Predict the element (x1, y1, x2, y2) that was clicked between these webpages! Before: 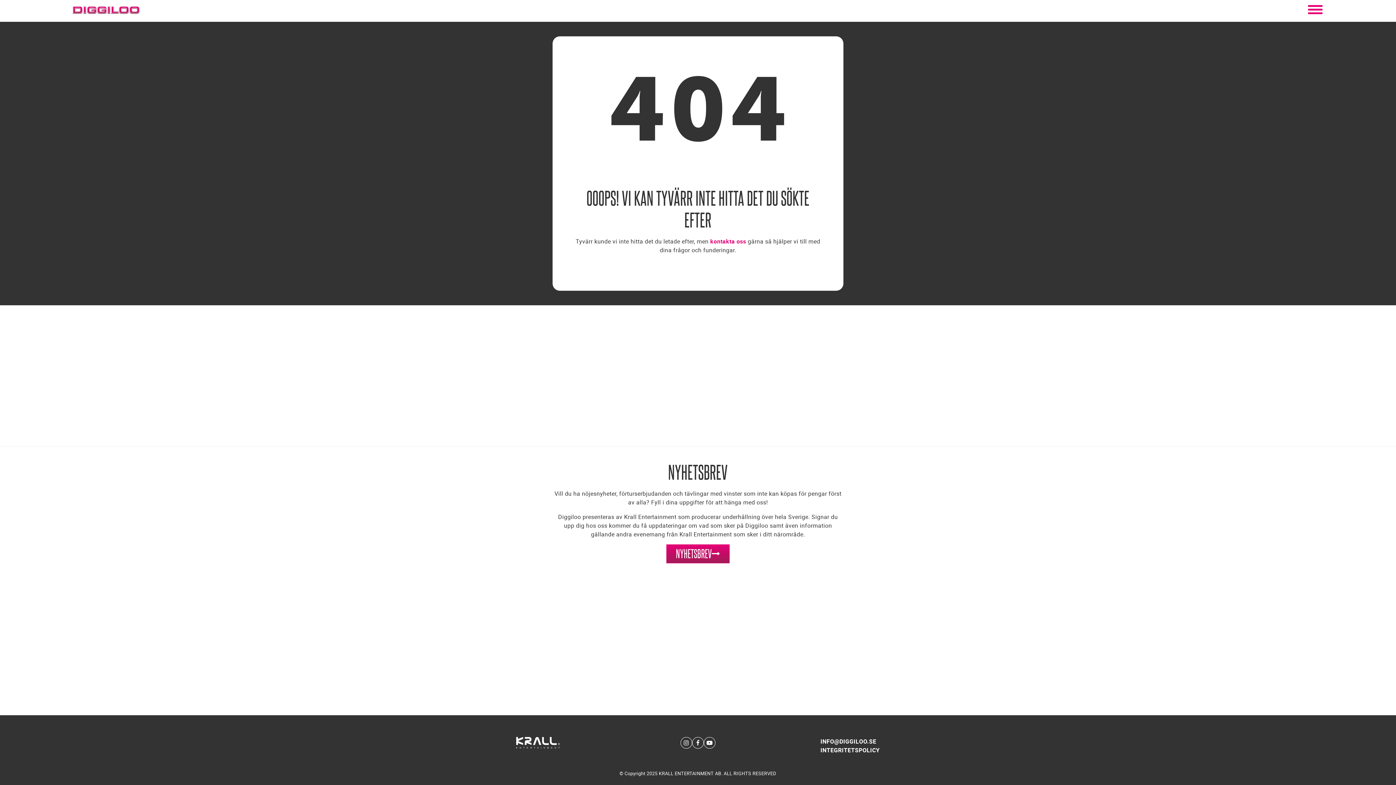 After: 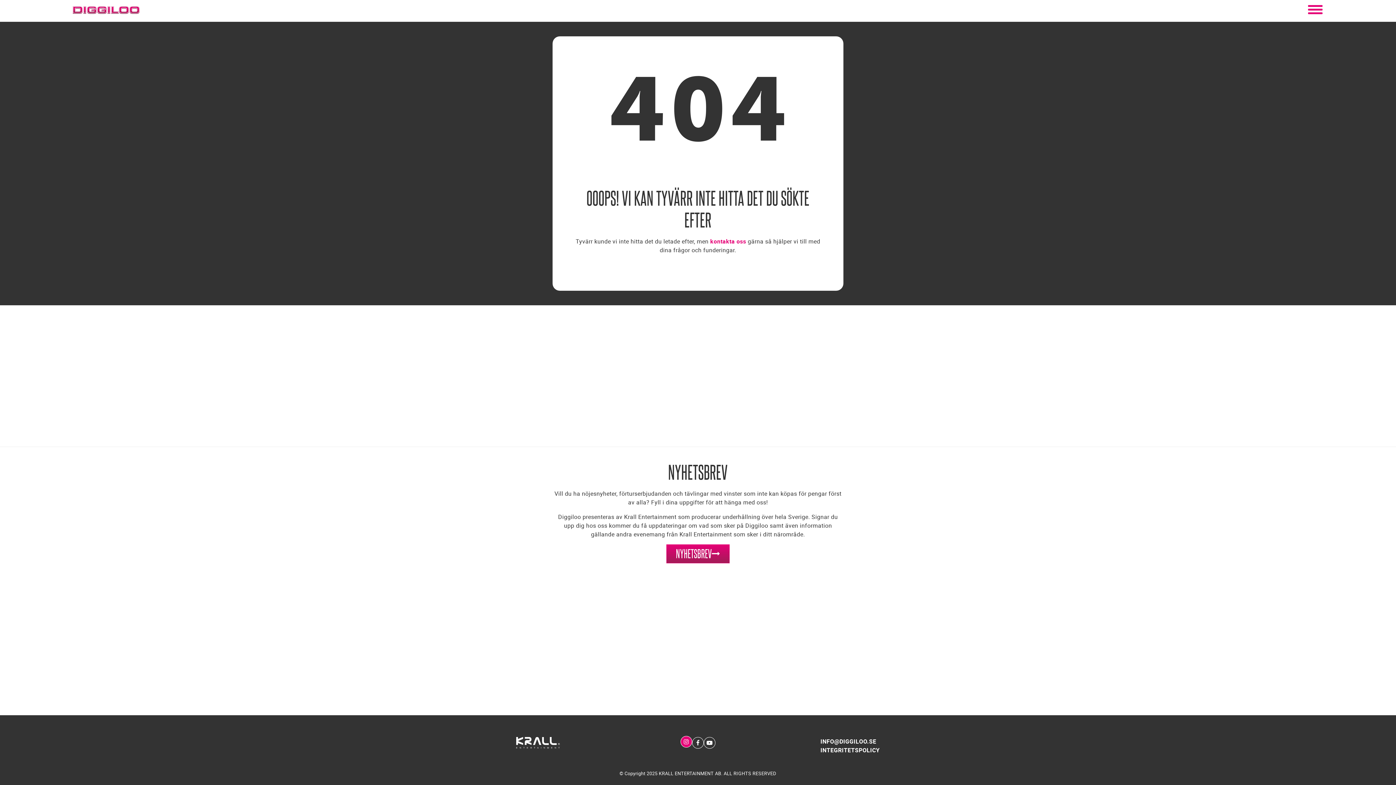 Action: label: Social Media Link - Instagram bbox: (680, 737, 692, 749)